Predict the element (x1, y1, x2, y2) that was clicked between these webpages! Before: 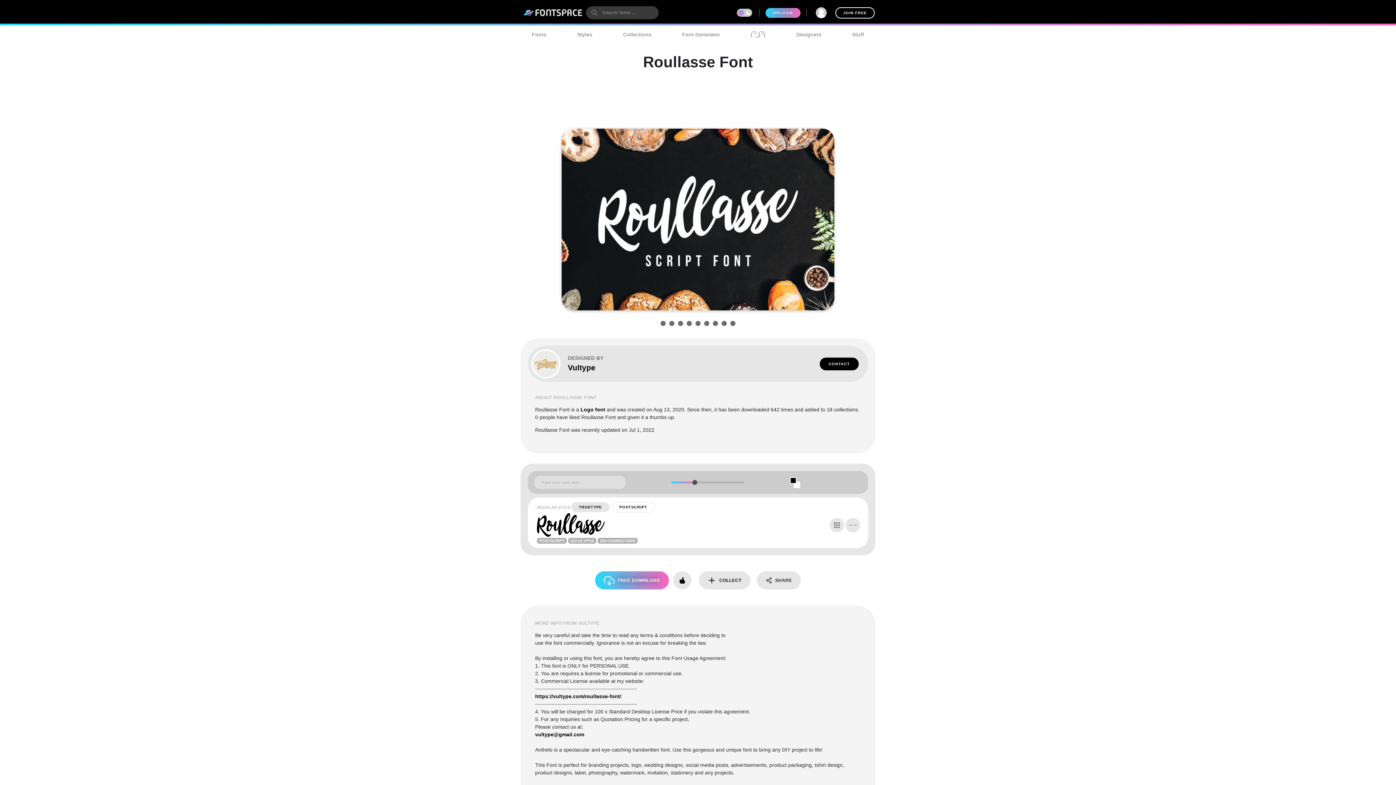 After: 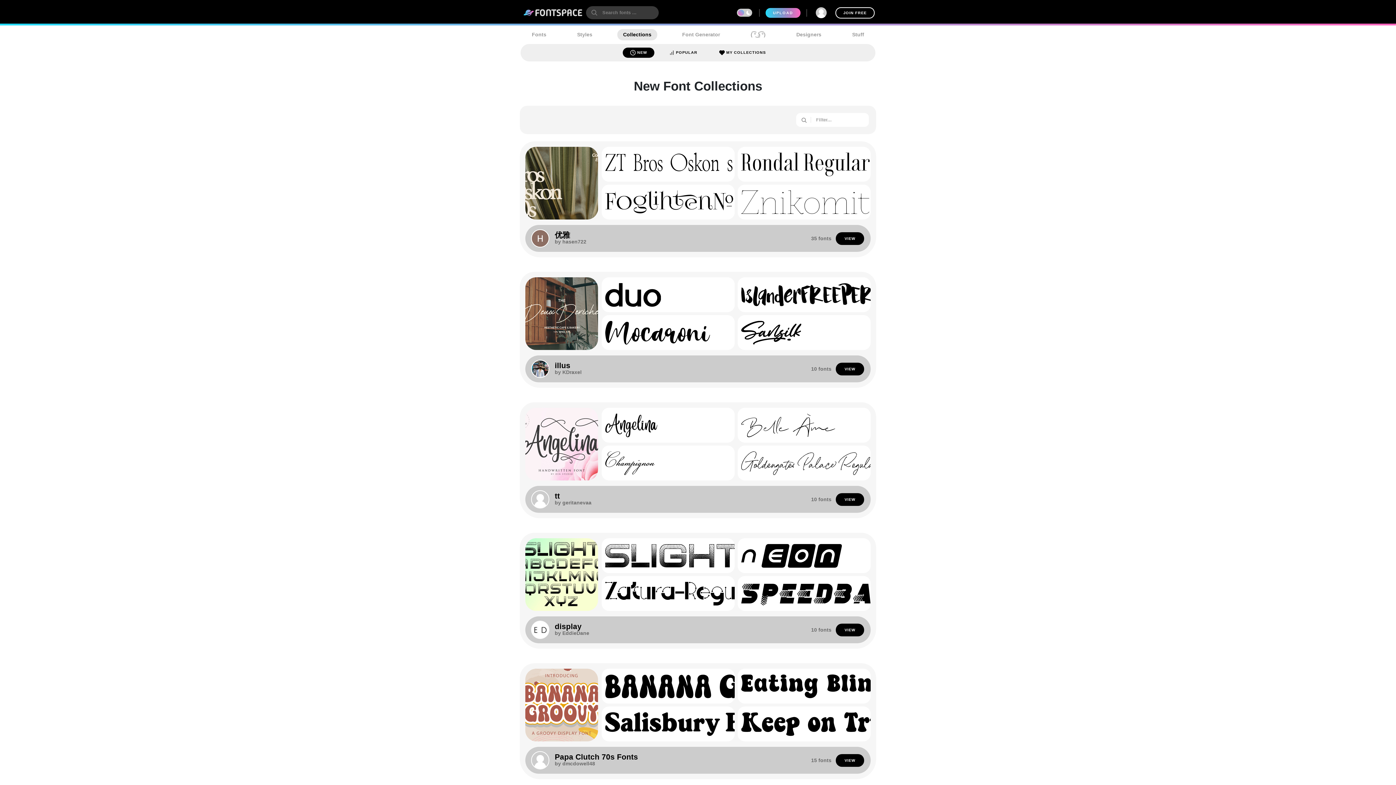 Action: bbox: (617, 29, 657, 40) label: Collections